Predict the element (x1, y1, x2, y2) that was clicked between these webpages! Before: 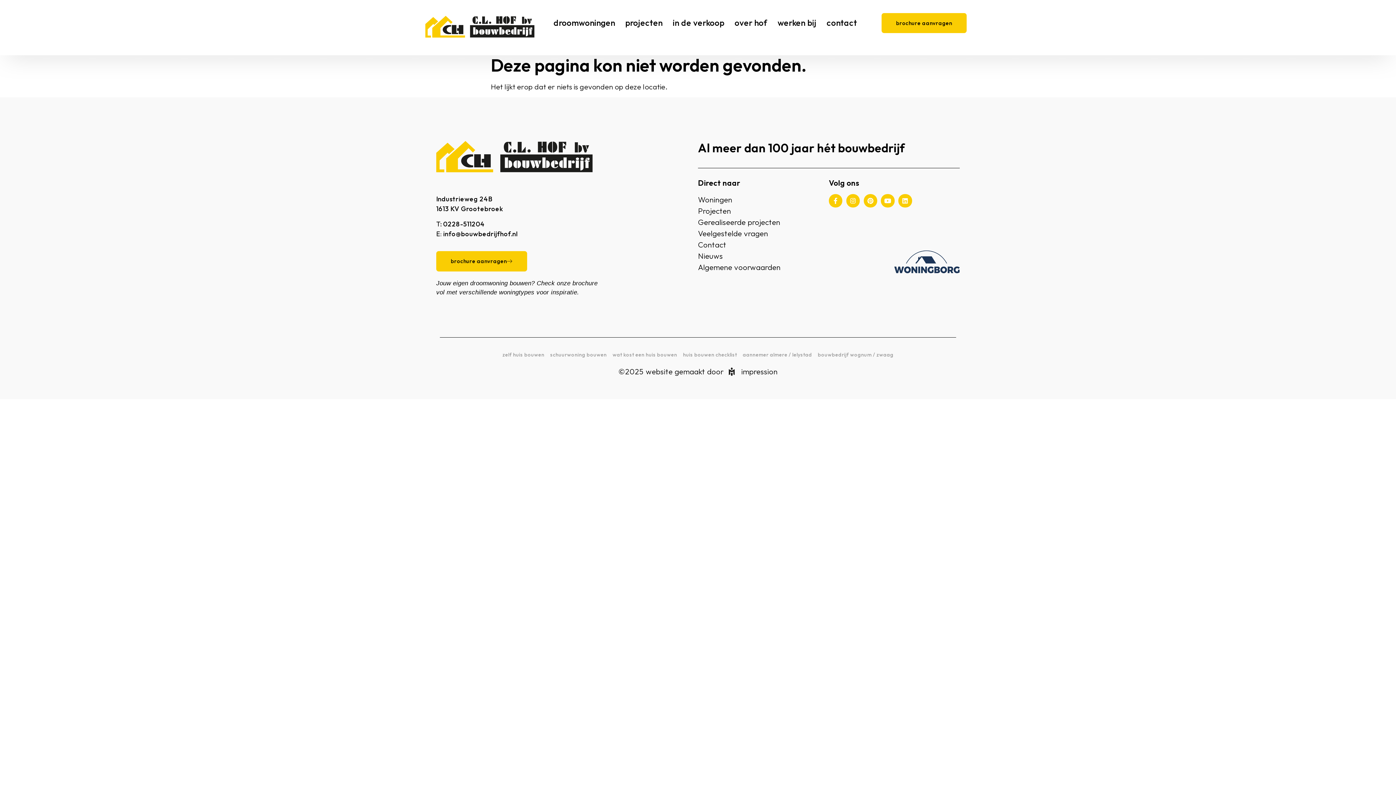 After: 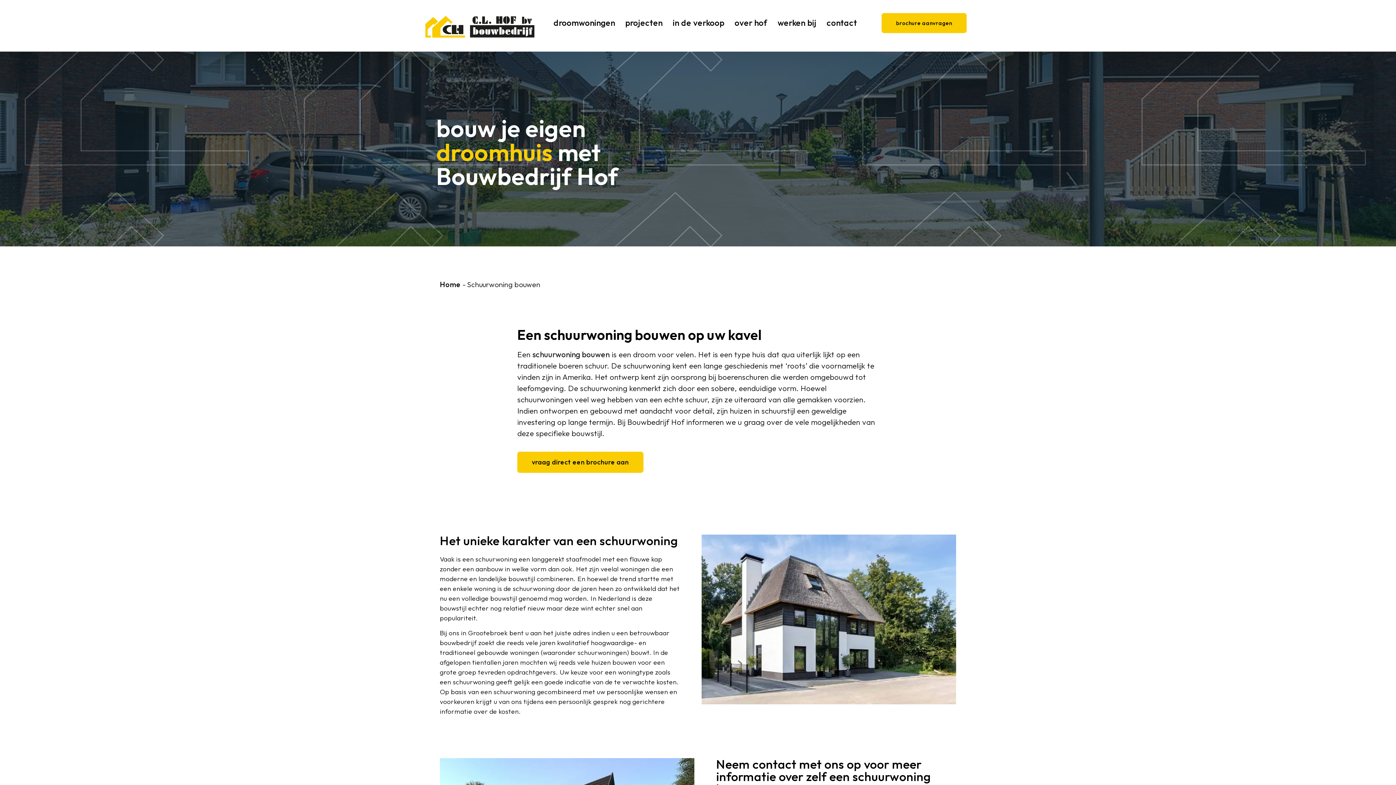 Action: bbox: (550, 351, 606, 359) label: schuurwoning bouwen